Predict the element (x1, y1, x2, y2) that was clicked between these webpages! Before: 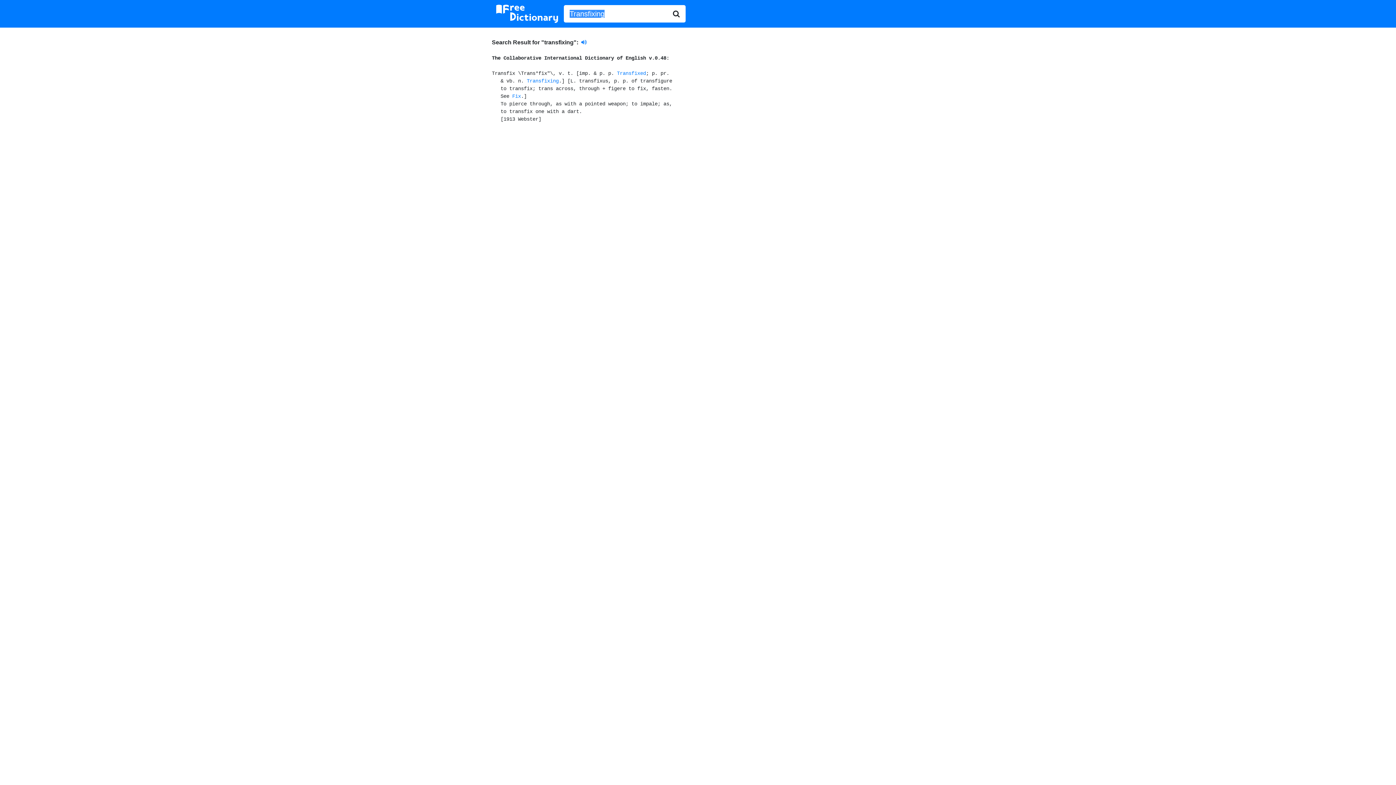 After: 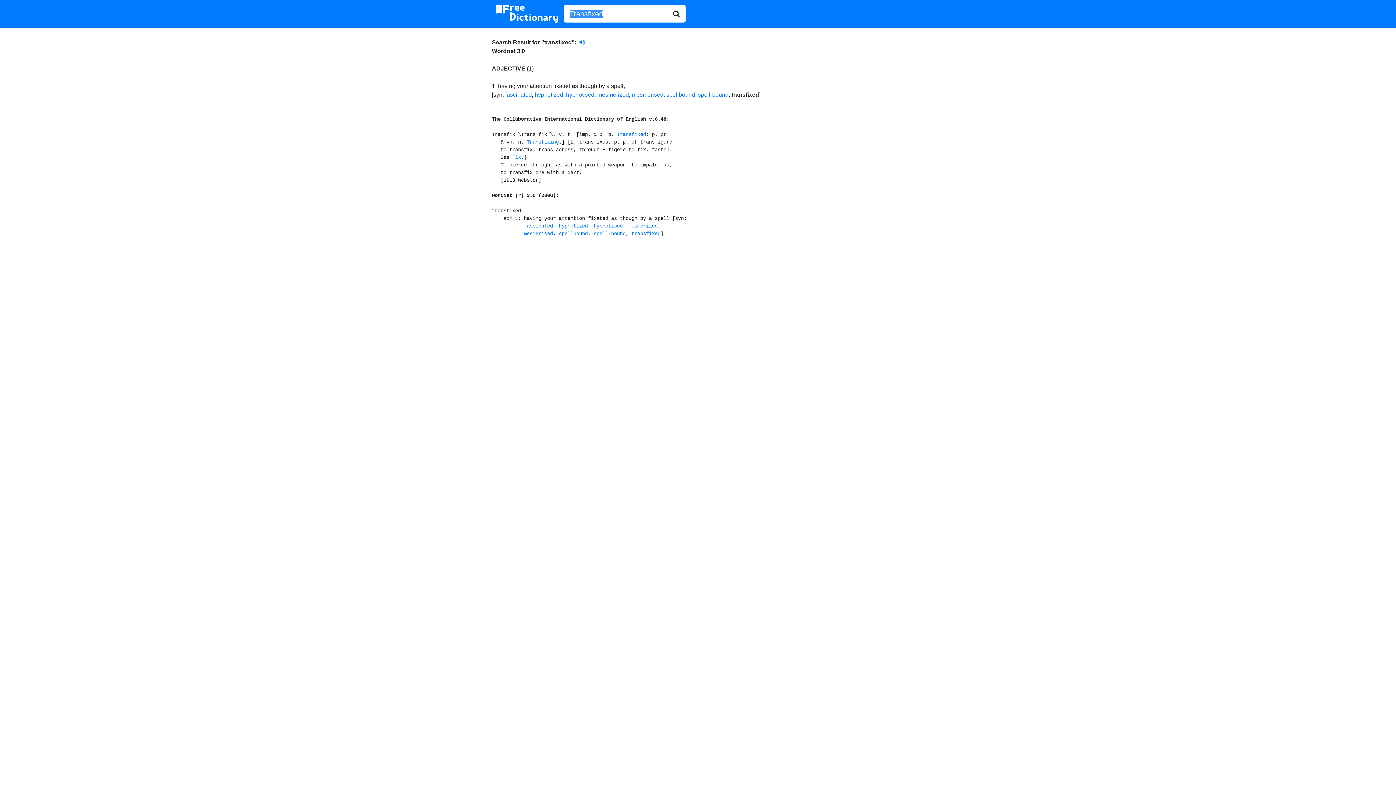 Action: bbox: (617, 70, 646, 76) label: Transfixed